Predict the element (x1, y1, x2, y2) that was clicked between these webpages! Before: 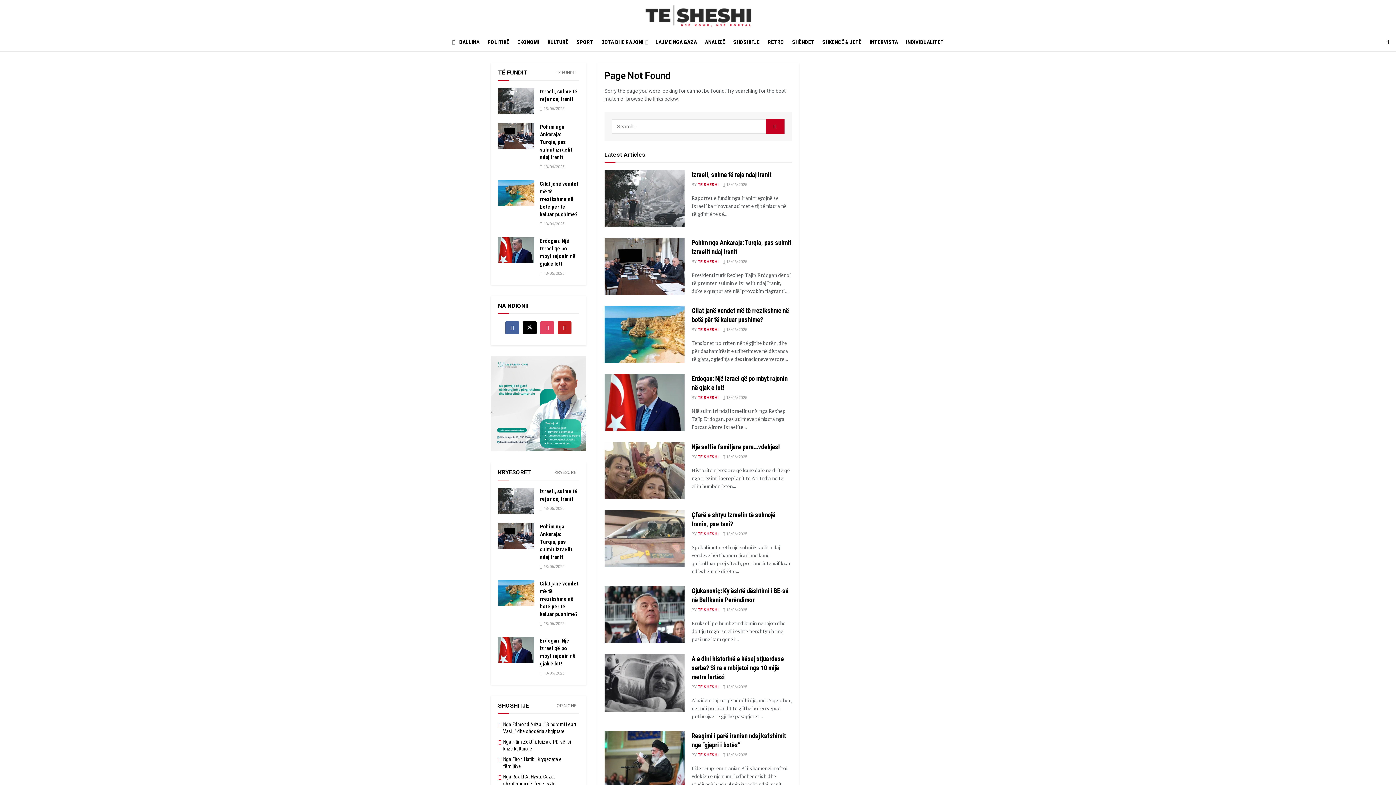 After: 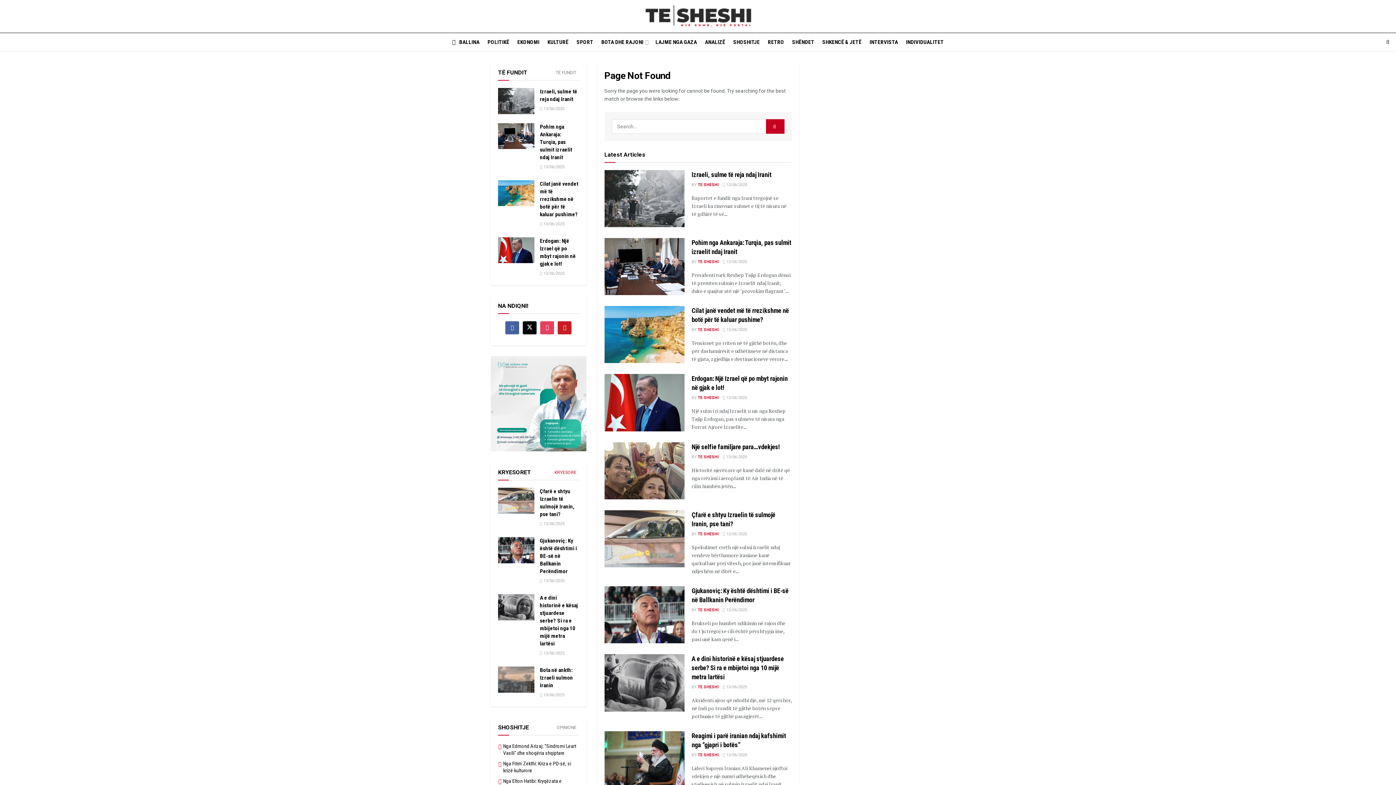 Action: label: KRYESORE bbox: (552, 466, 579, 479)